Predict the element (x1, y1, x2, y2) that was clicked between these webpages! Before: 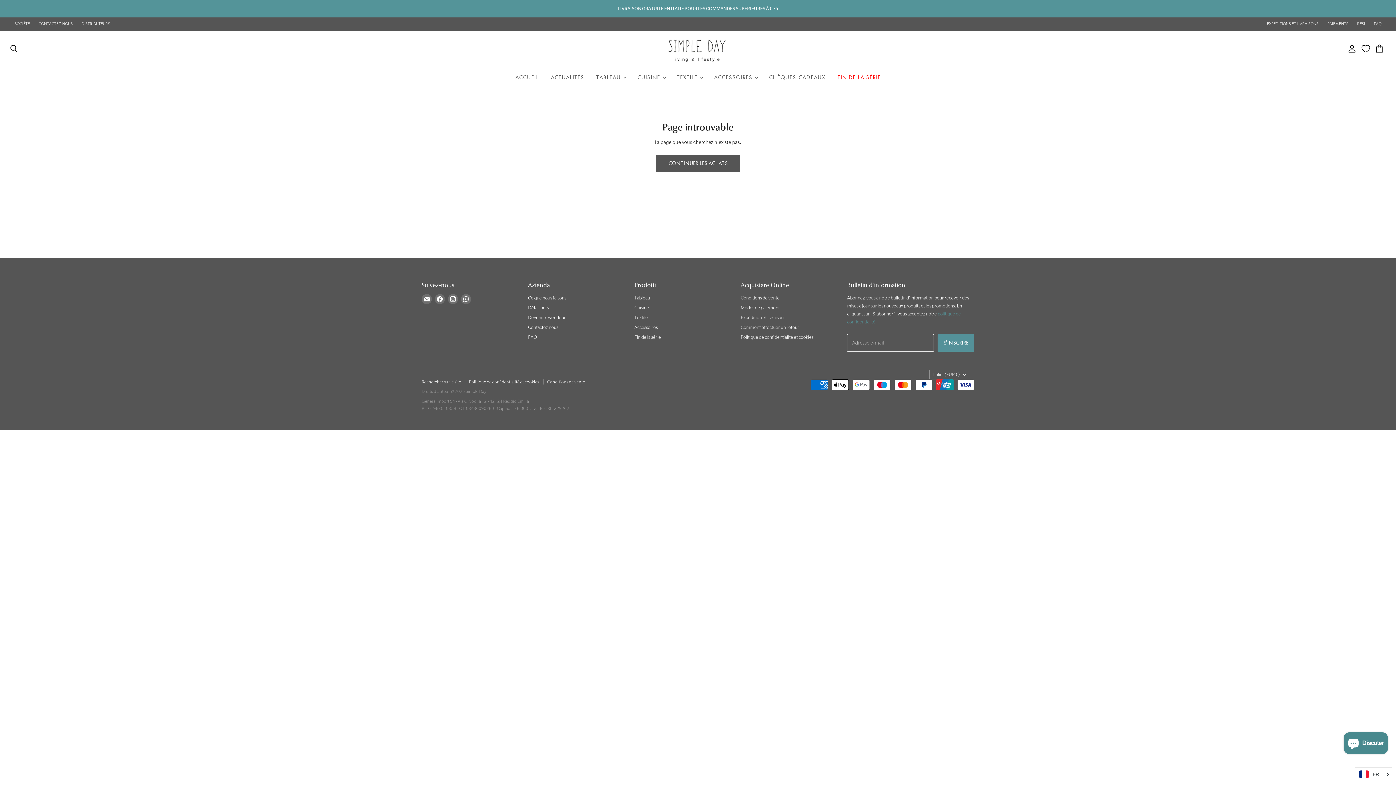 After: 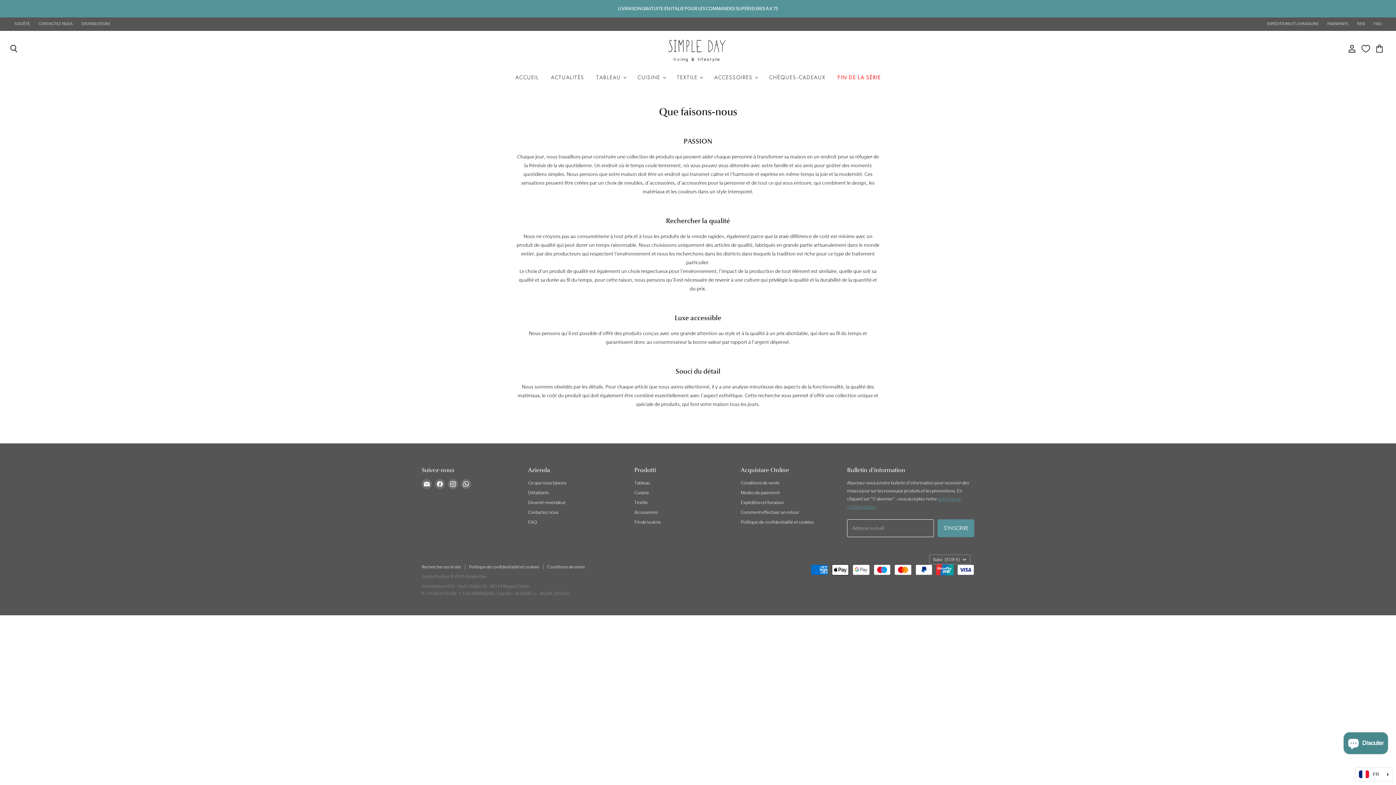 Action: label: SOCIÉTÉ bbox: (14, 21, 29, 26)